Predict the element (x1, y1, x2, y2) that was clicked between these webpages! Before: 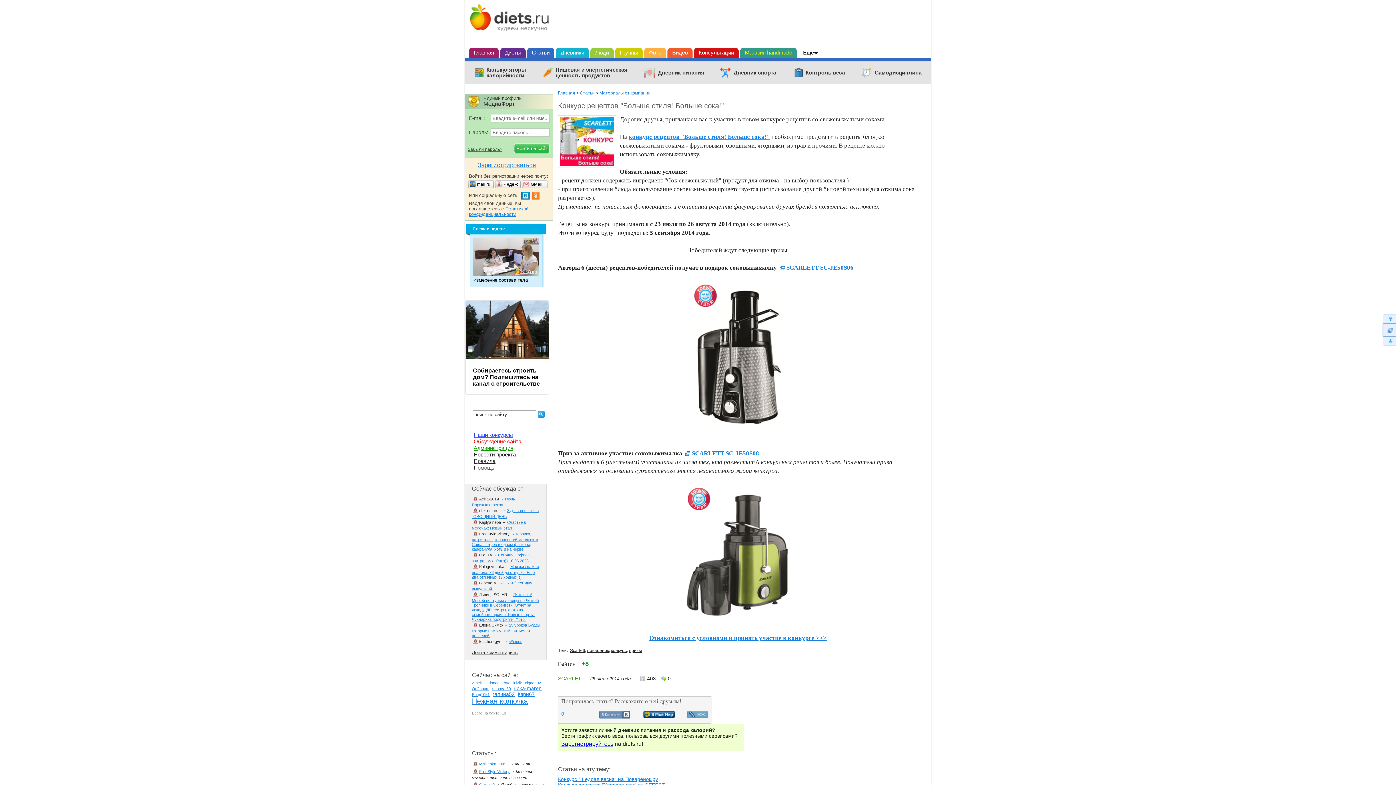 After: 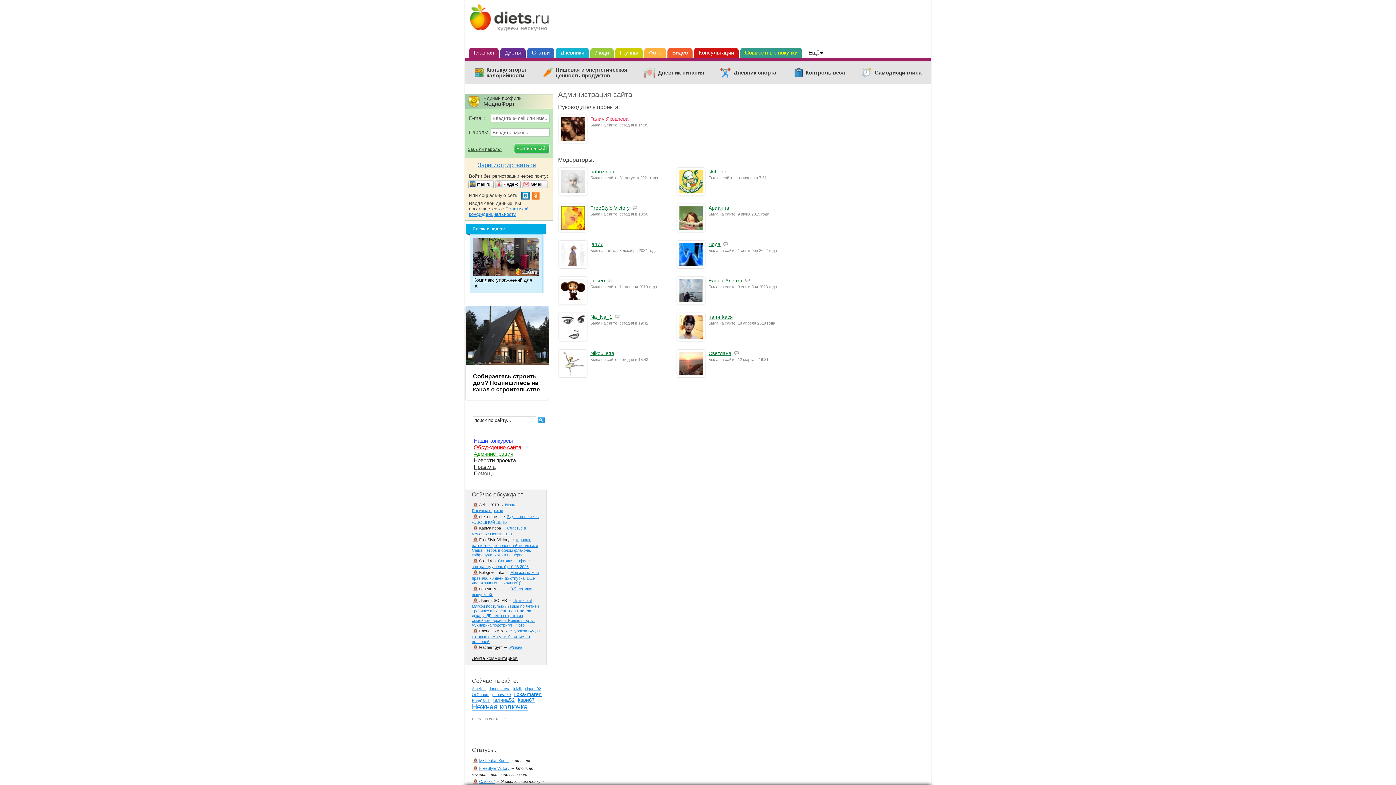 Action: bbox: (473, 445, 513, 451) label: Администрация